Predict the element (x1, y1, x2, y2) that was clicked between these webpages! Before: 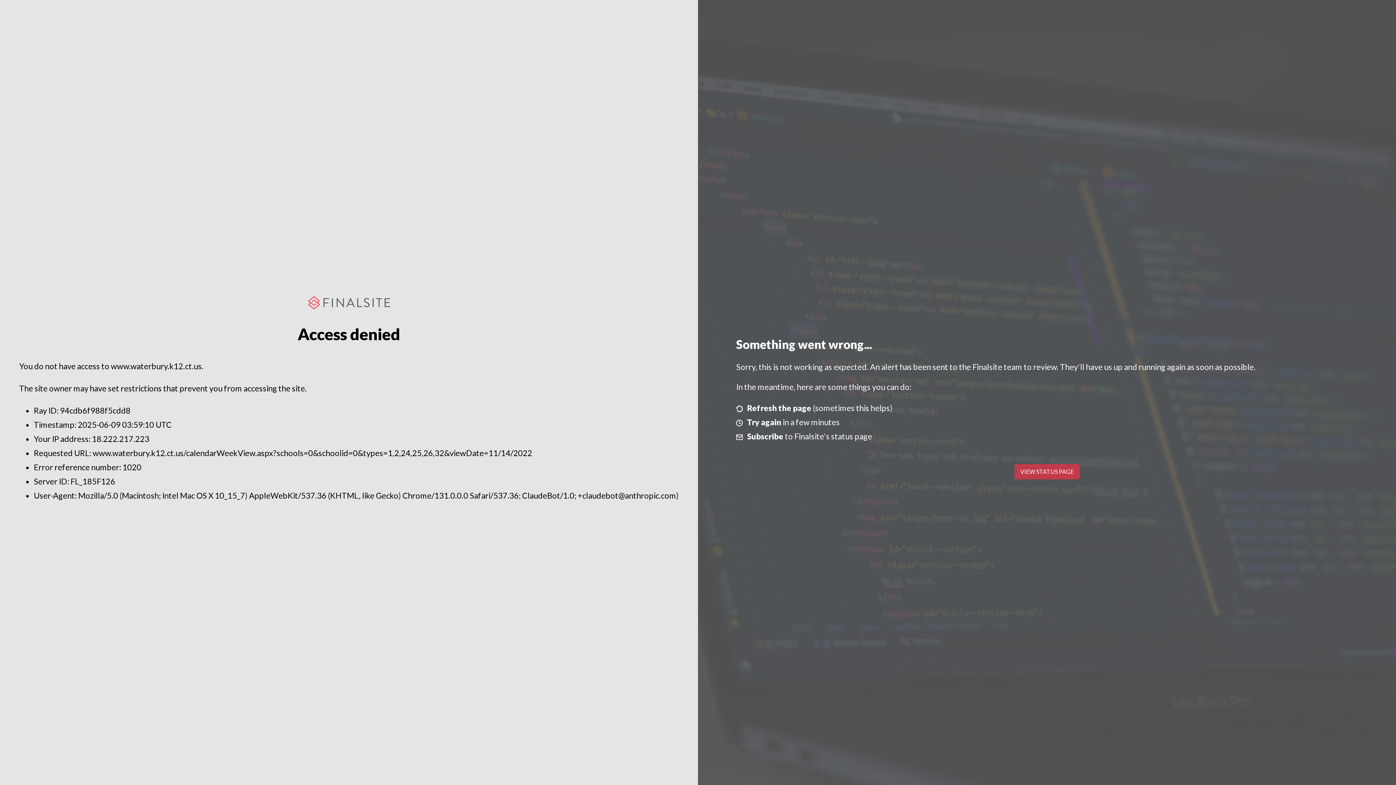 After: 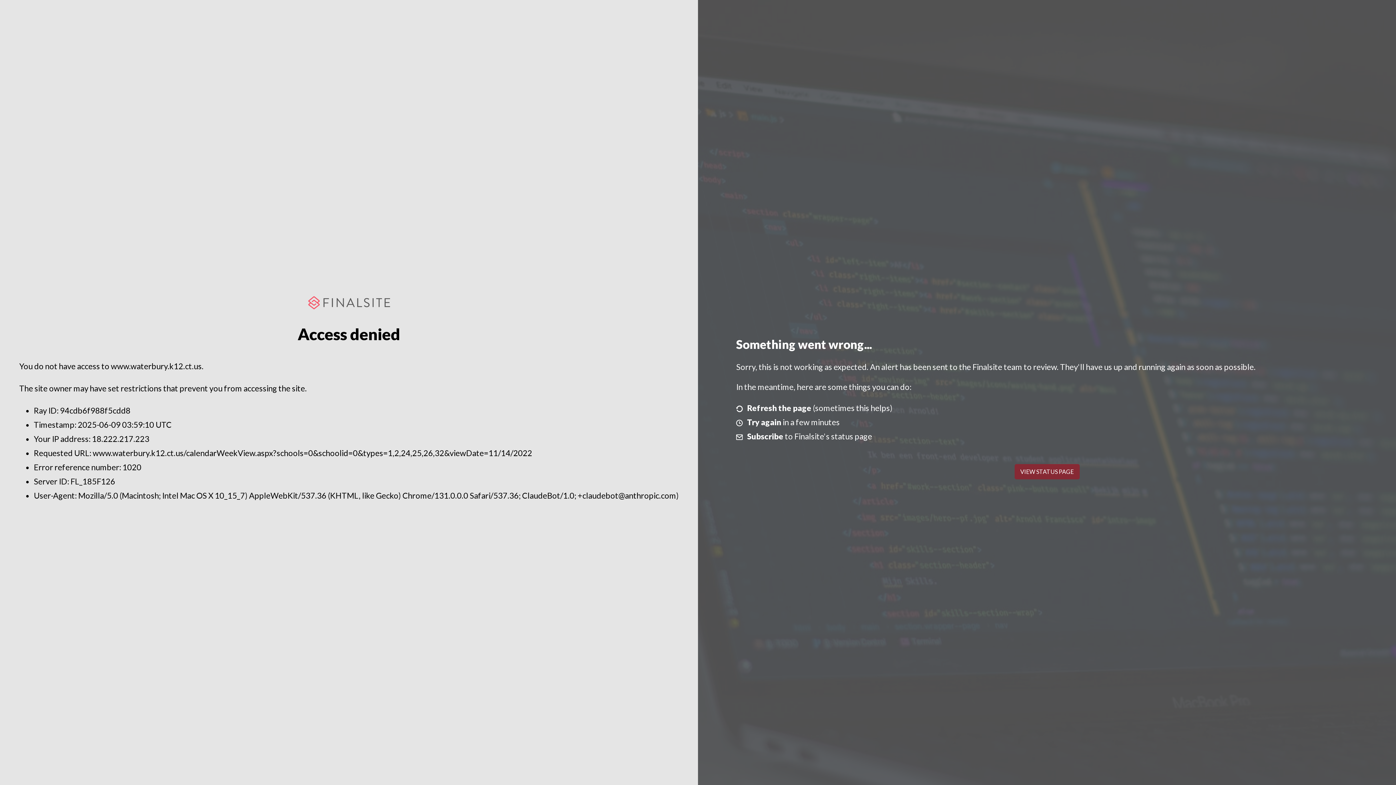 Action: bbox: (1014, 464, 1079, 479) label: VIEW STATUS PAGE